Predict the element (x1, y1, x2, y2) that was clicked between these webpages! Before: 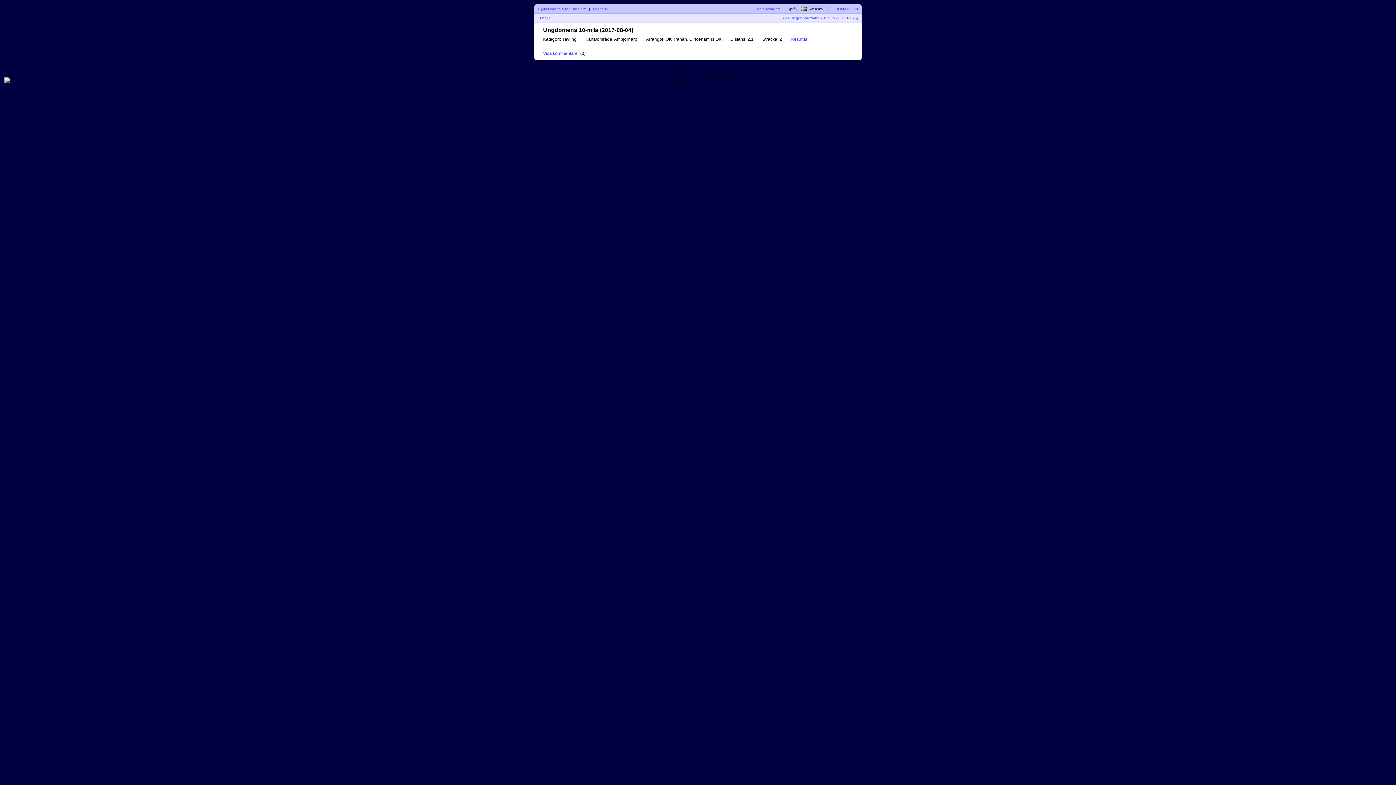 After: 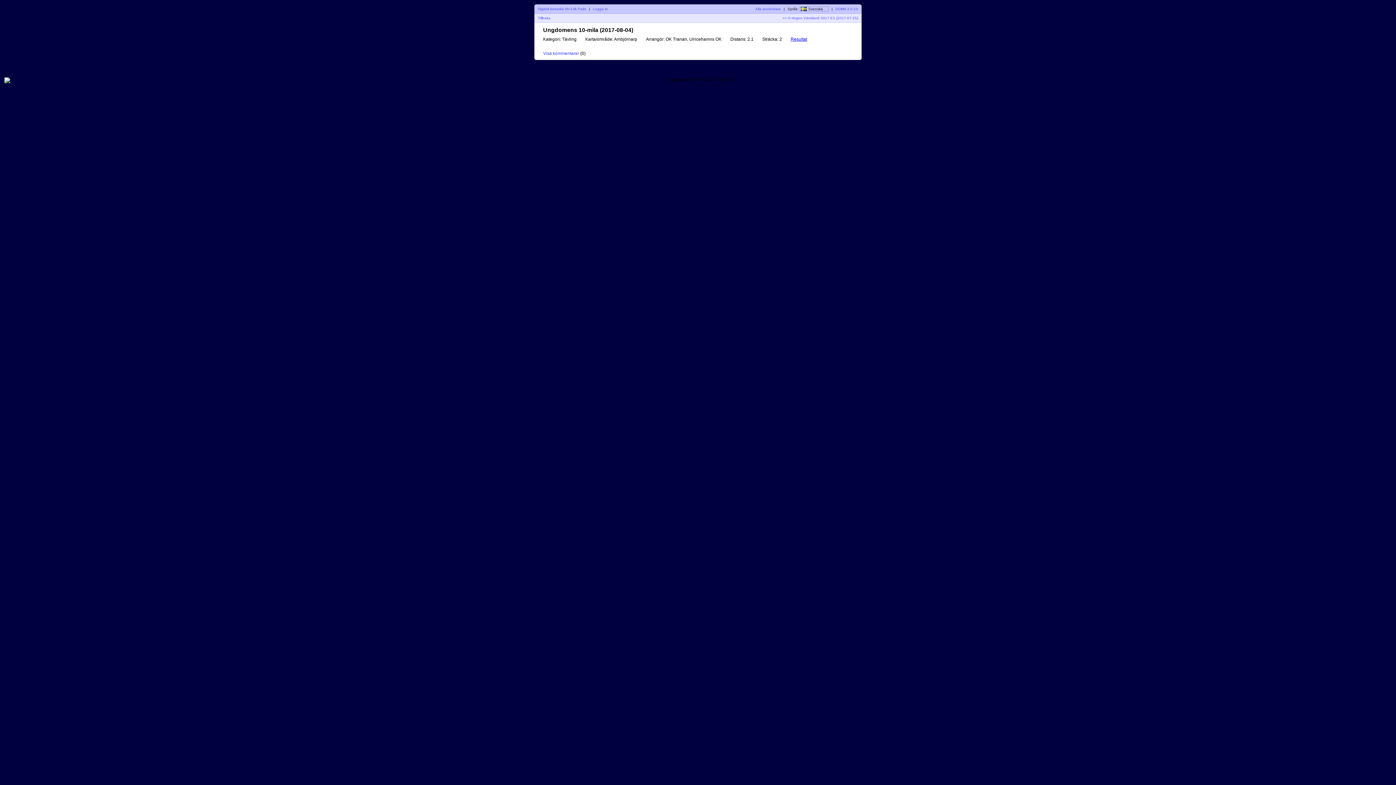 Action: bbox: (790, 36, 807, 41) label: Resultat